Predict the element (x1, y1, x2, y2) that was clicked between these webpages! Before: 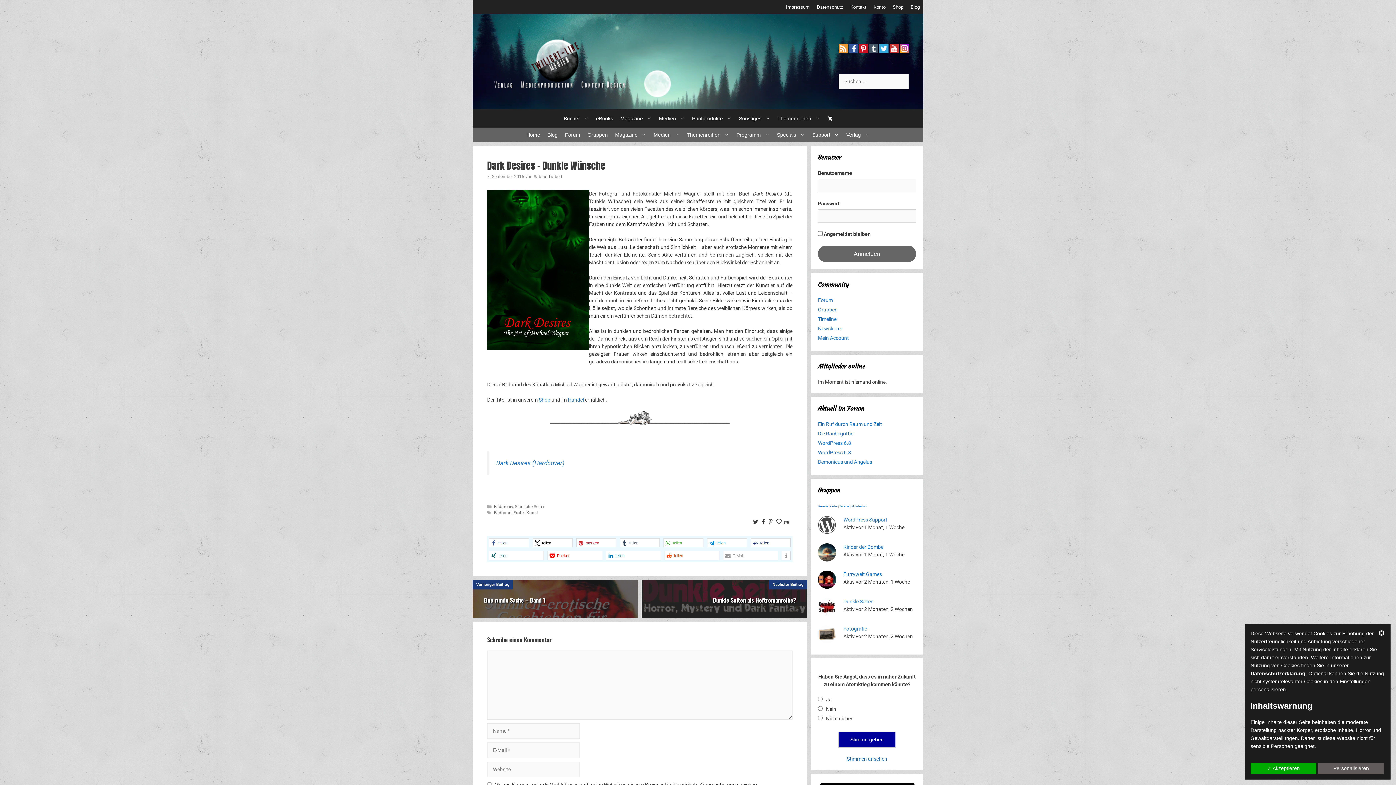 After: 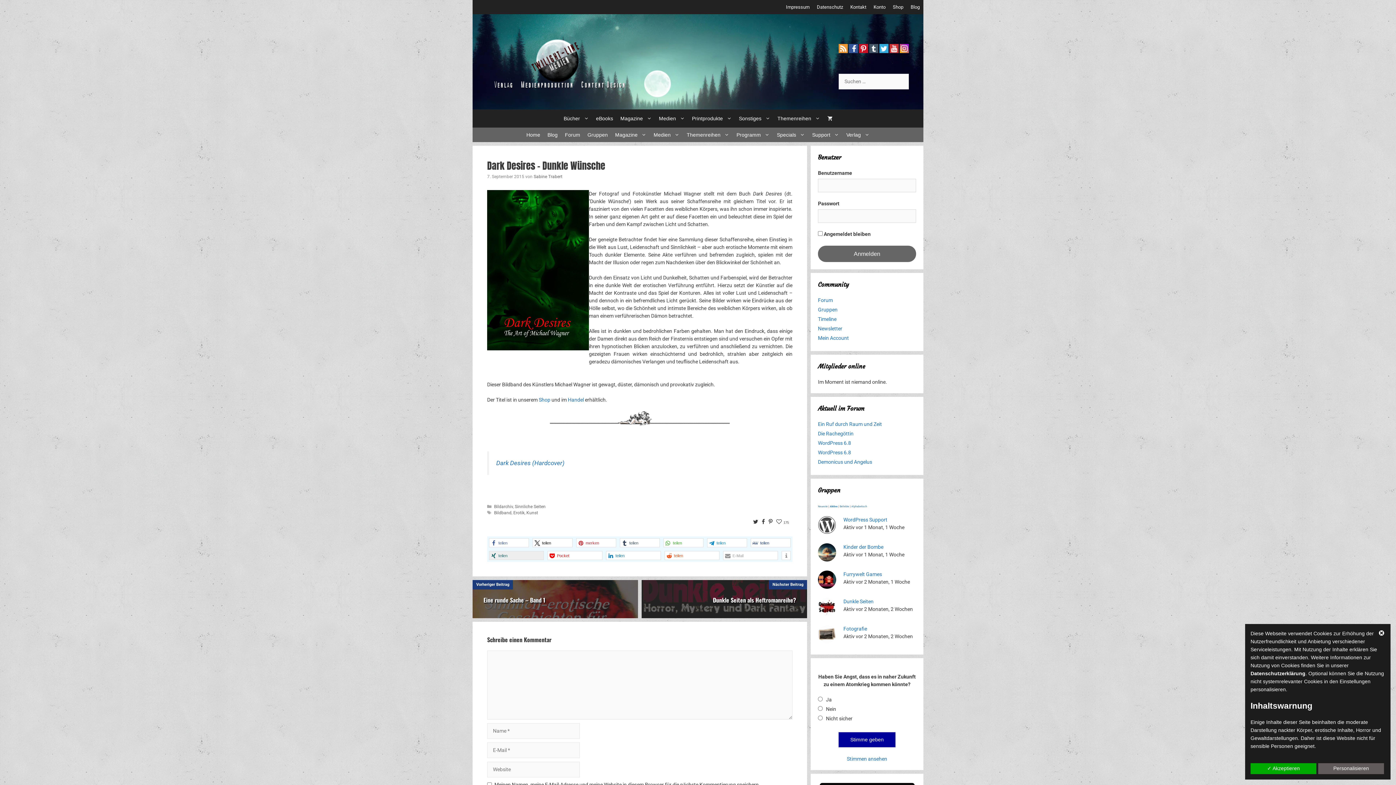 Action: bbox: (489, 551, 544, 560) label: Bei XING teilen